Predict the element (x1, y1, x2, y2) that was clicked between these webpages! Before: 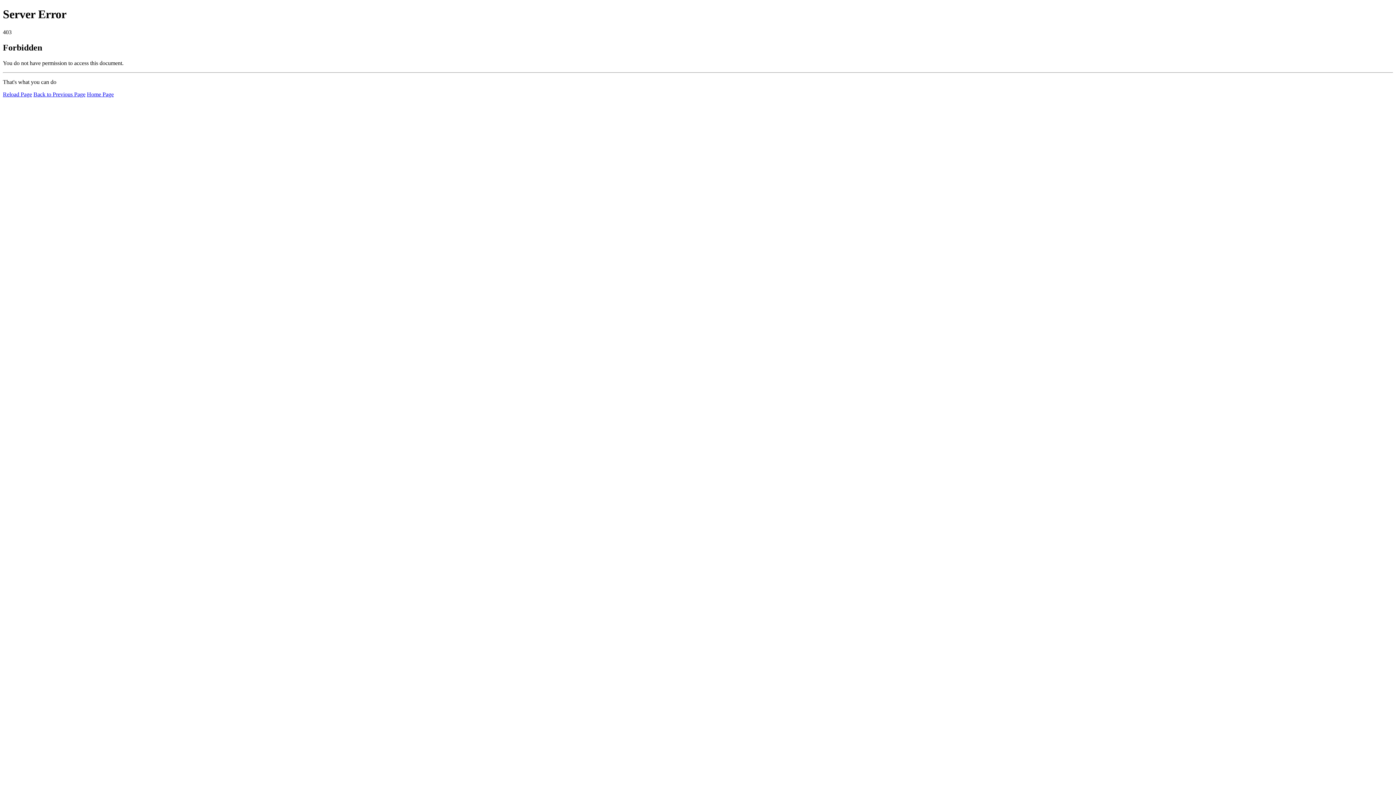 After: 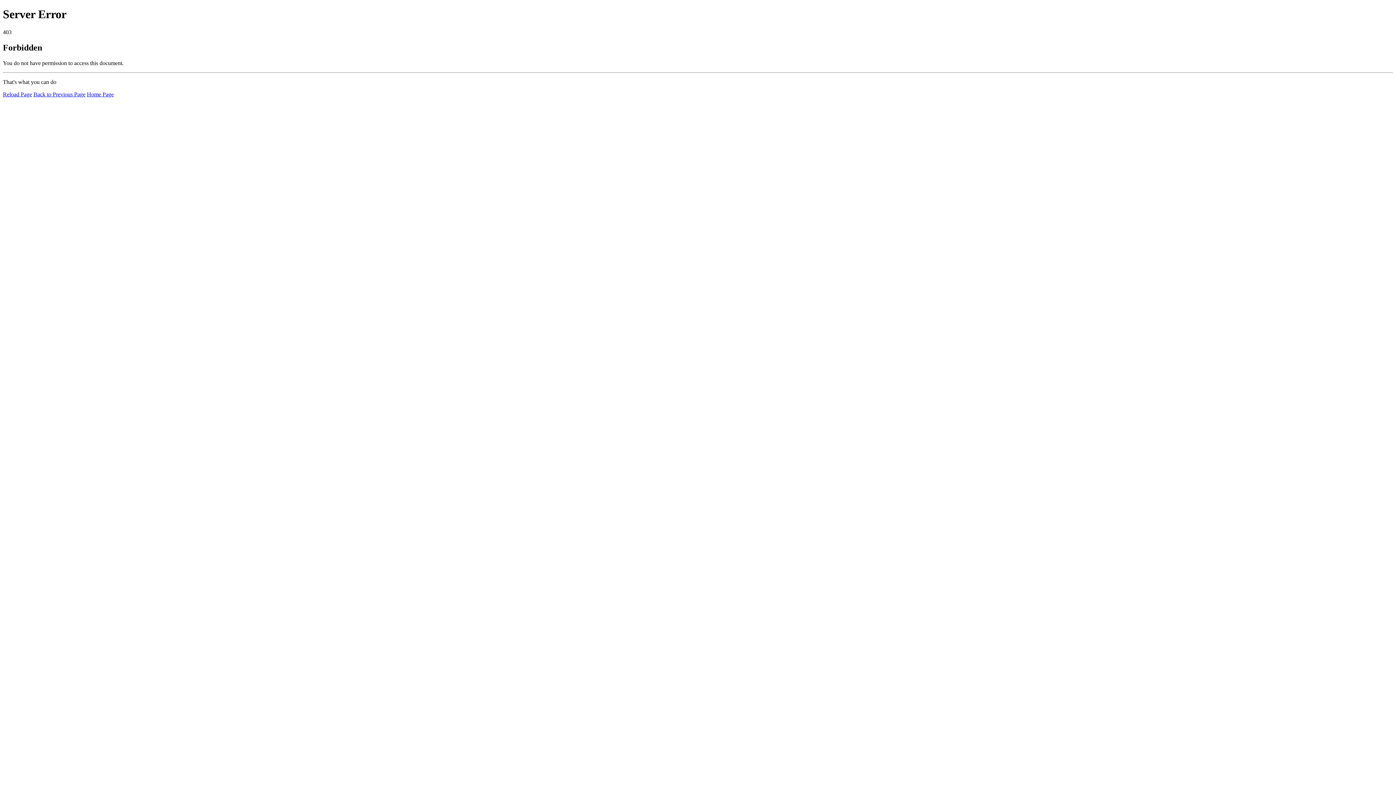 Action: bbox: (2, 91, 32, 97) label: Reload Page